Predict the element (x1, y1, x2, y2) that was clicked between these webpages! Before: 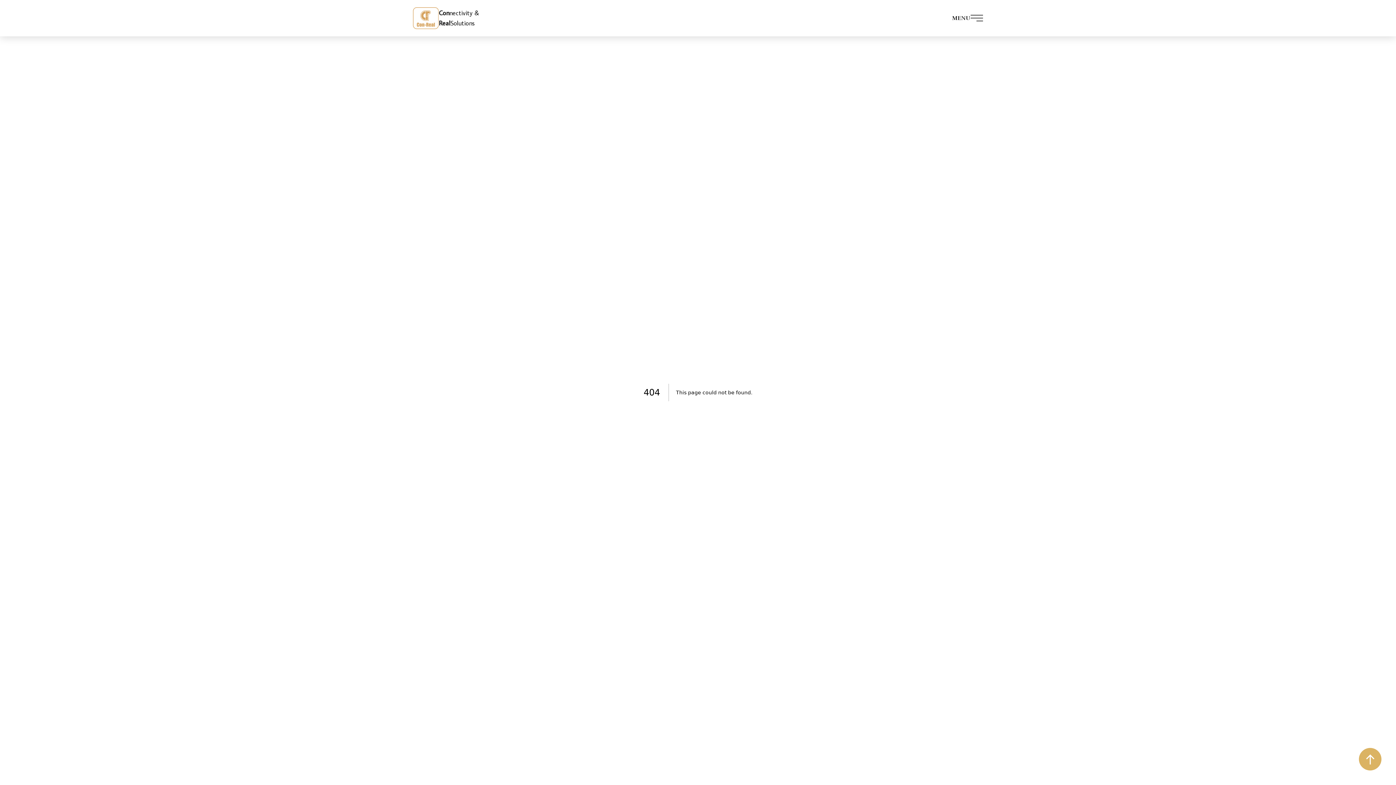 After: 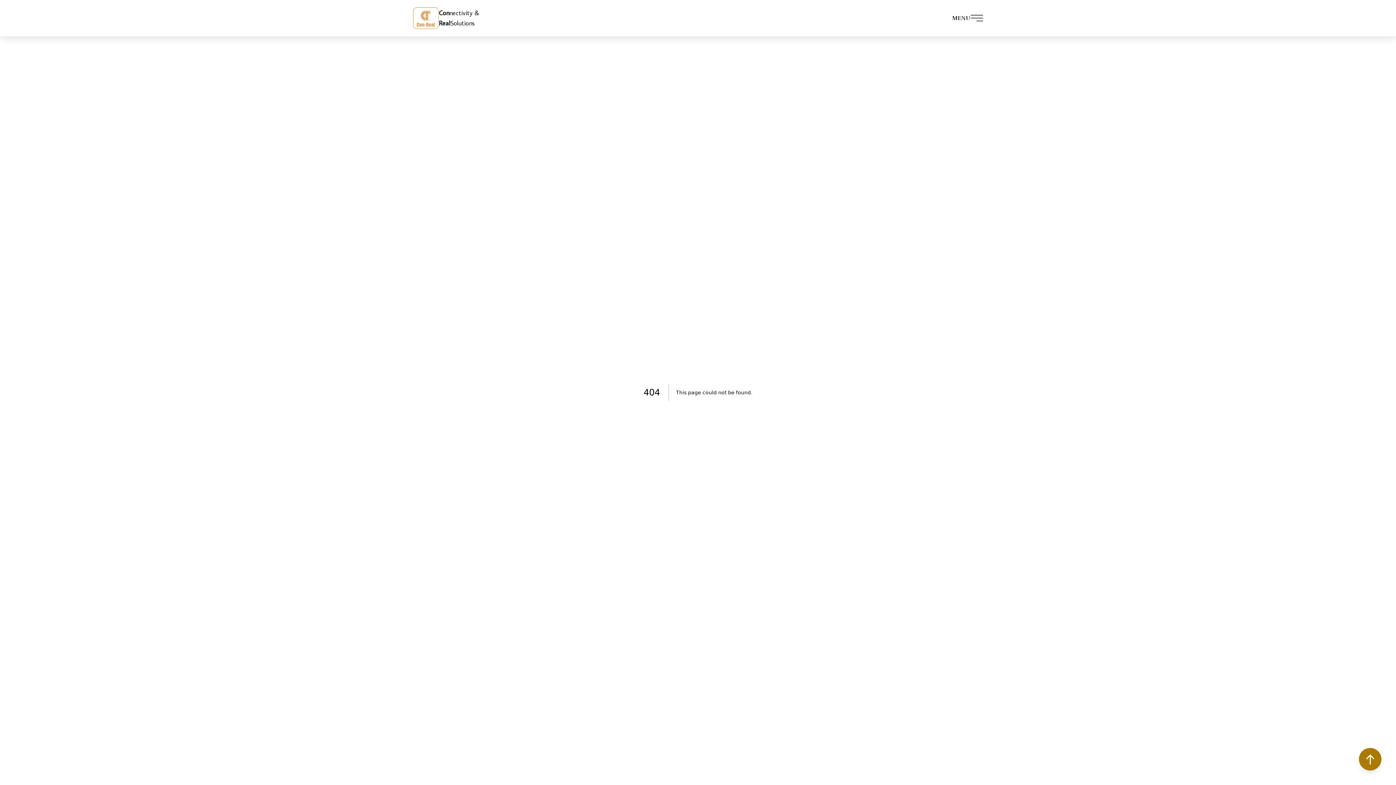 Action: bbox: (1359, 748, 1381, 770)